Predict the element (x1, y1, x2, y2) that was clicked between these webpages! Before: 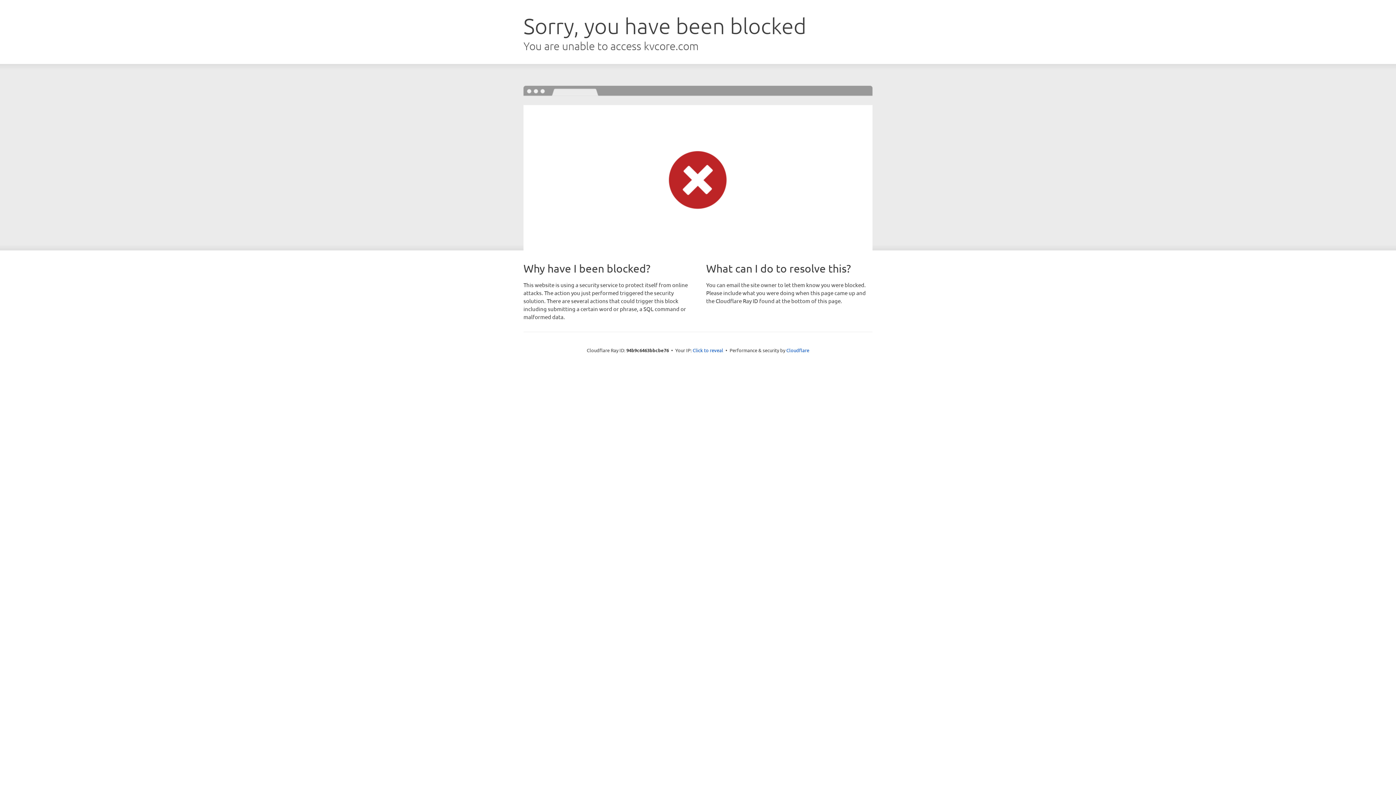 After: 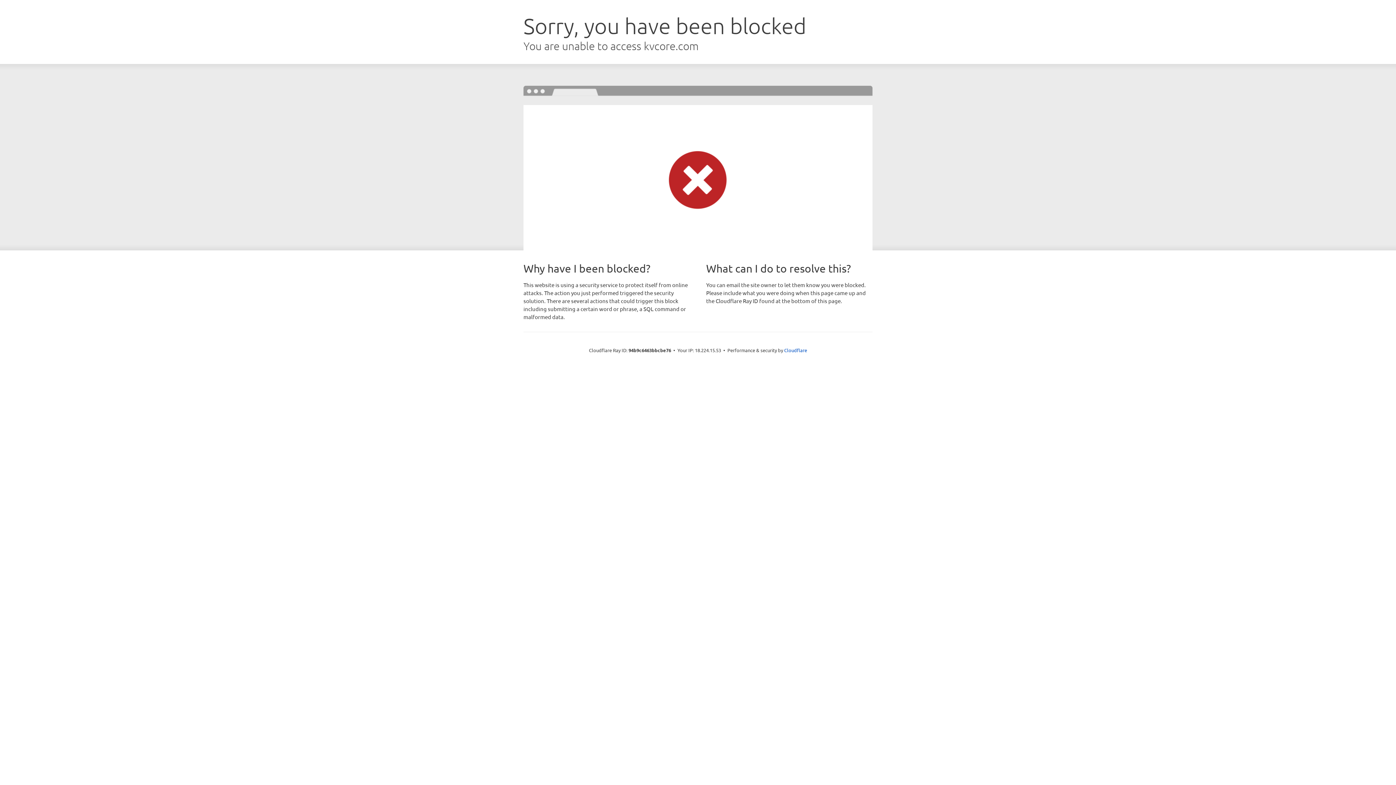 Action: label: Click to reveal bbox: (692, 346, 723, 353)